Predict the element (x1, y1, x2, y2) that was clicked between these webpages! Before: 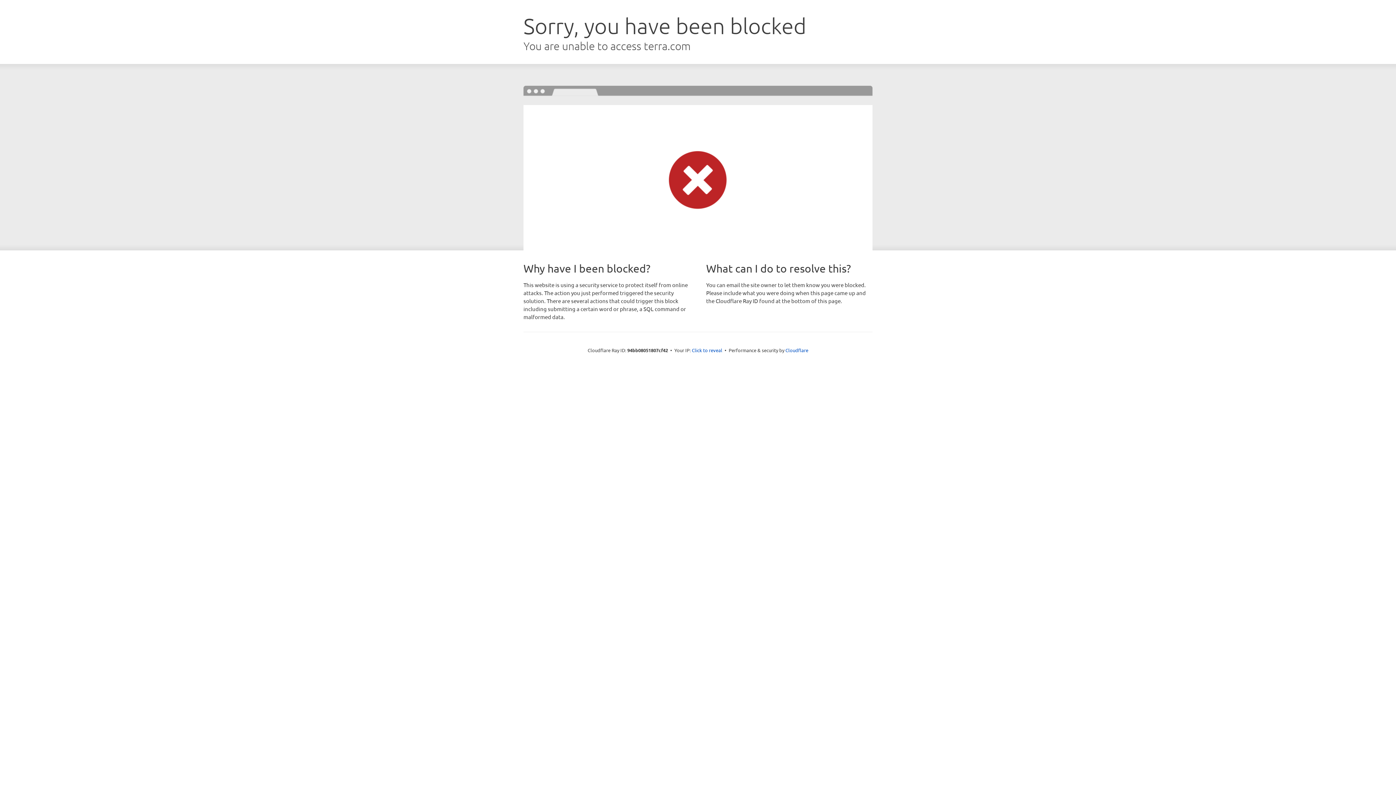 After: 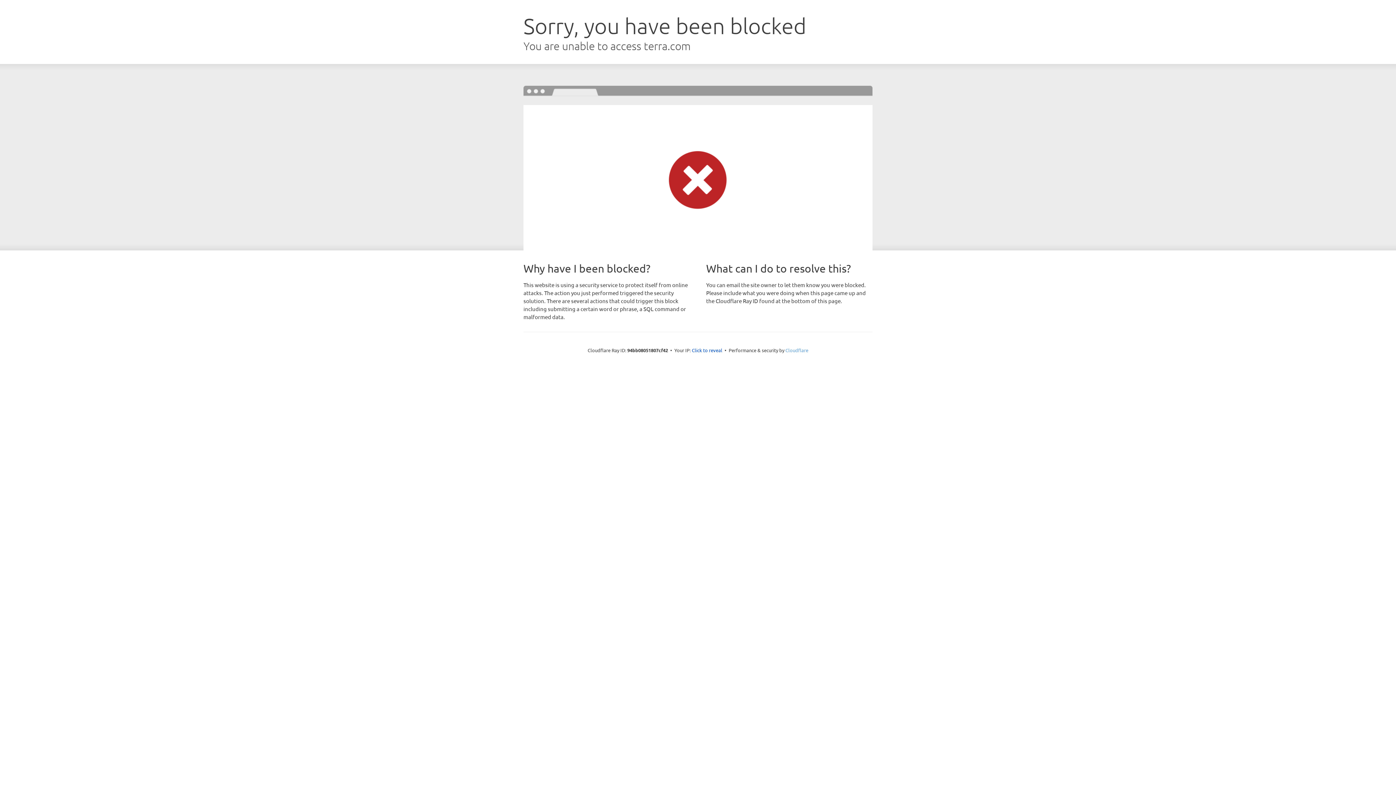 Action: bbox: (785, 347, 808, 353) label: Cloudflare